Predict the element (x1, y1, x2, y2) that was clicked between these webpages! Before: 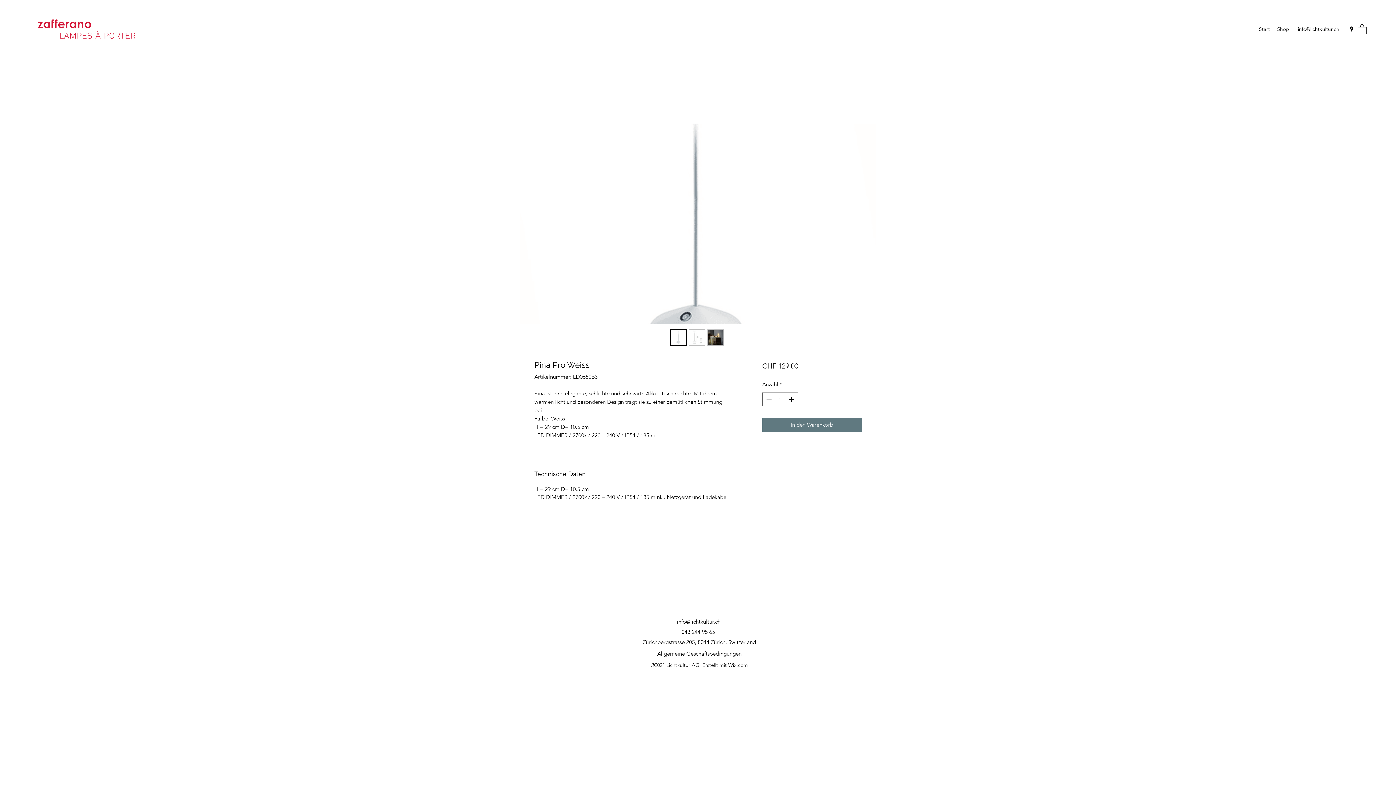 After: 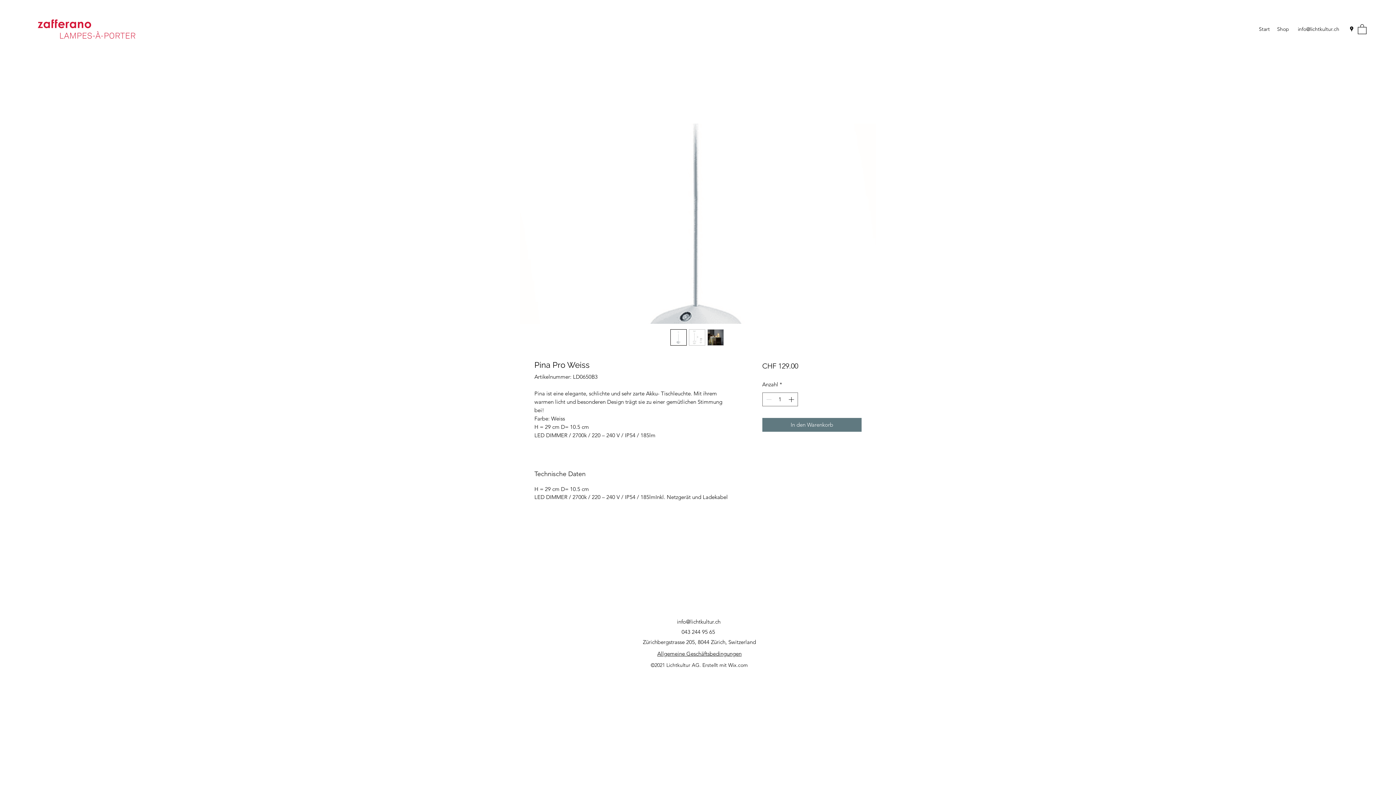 Action: bbox: (1298, 25, 1339, 32) label: info@lichtkultur.ch